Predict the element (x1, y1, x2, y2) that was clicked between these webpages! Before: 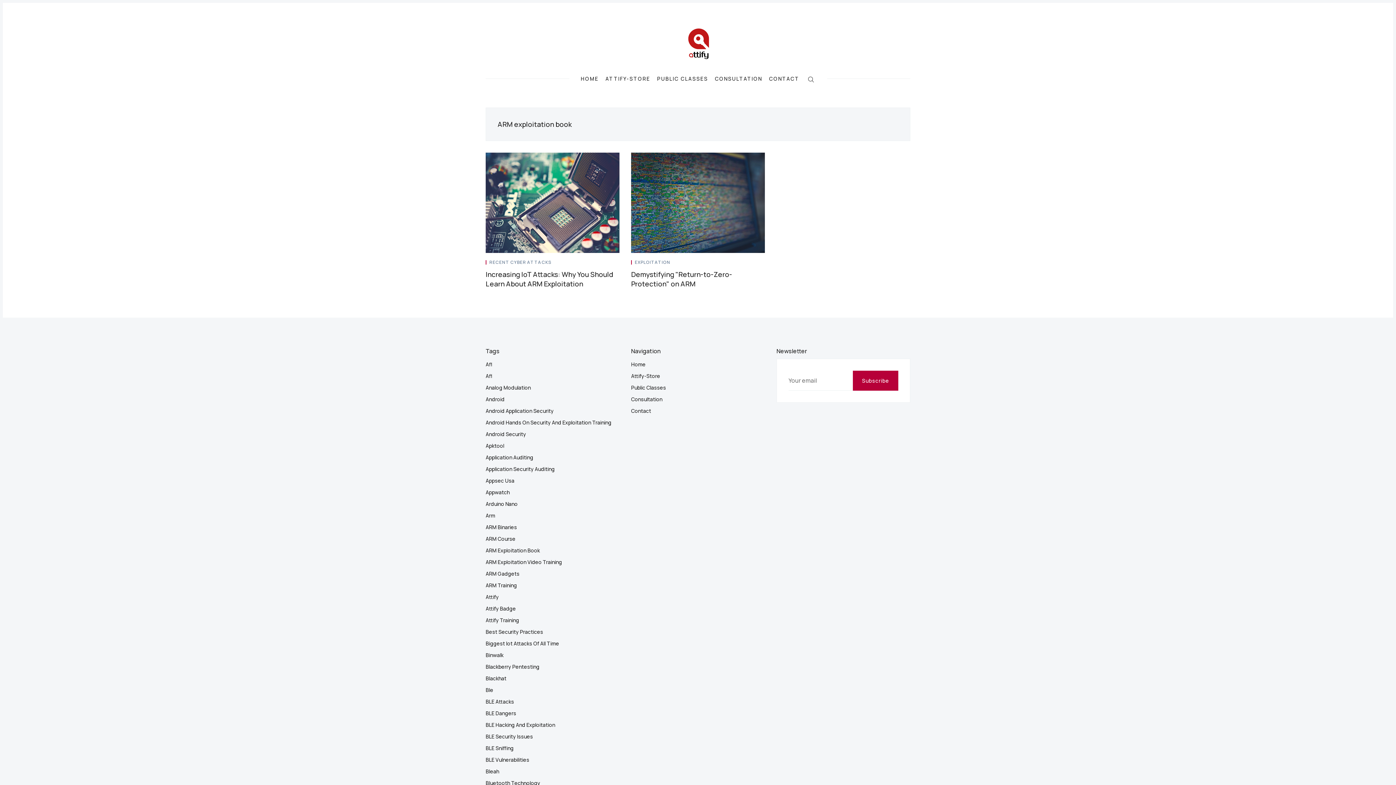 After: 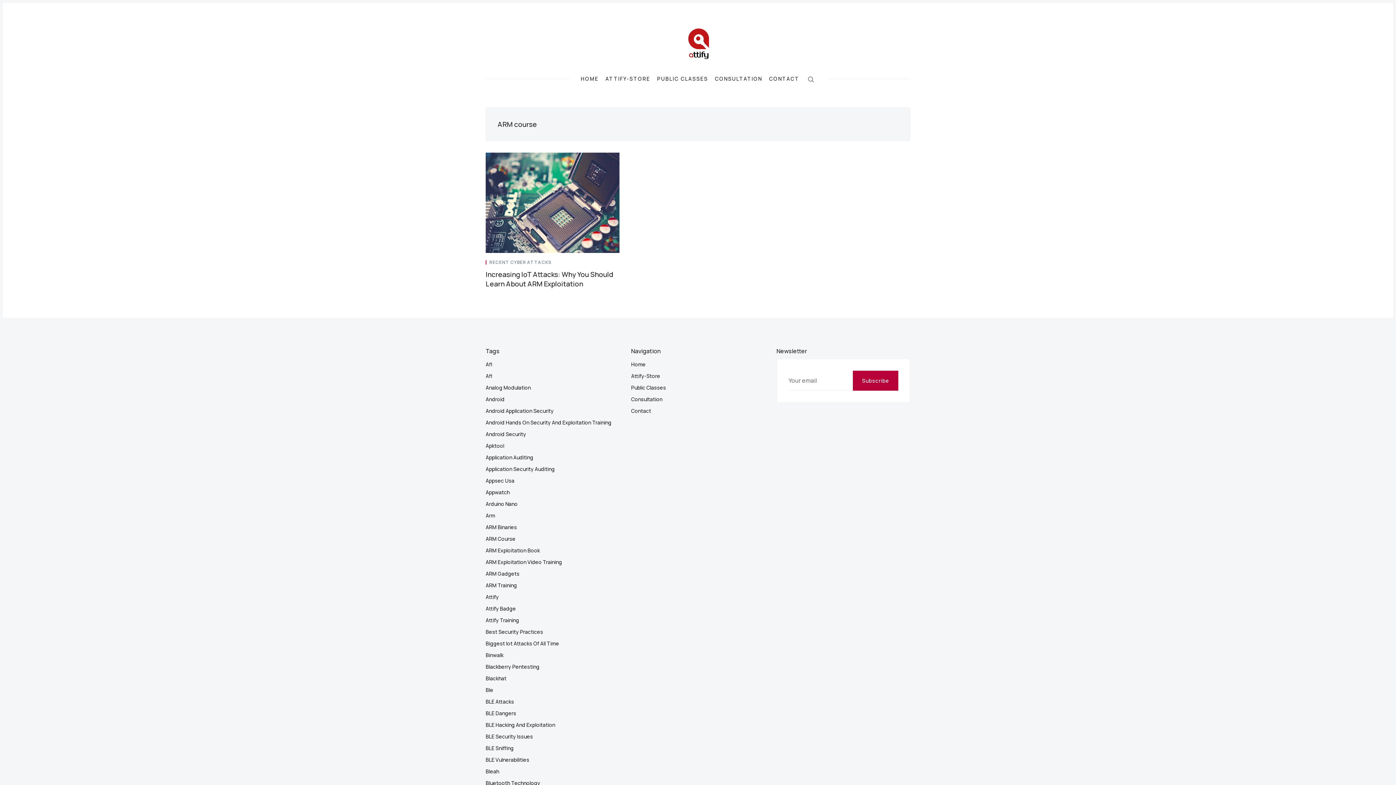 Action: bbox: (485, 533, 619, 545) label: ARM Course